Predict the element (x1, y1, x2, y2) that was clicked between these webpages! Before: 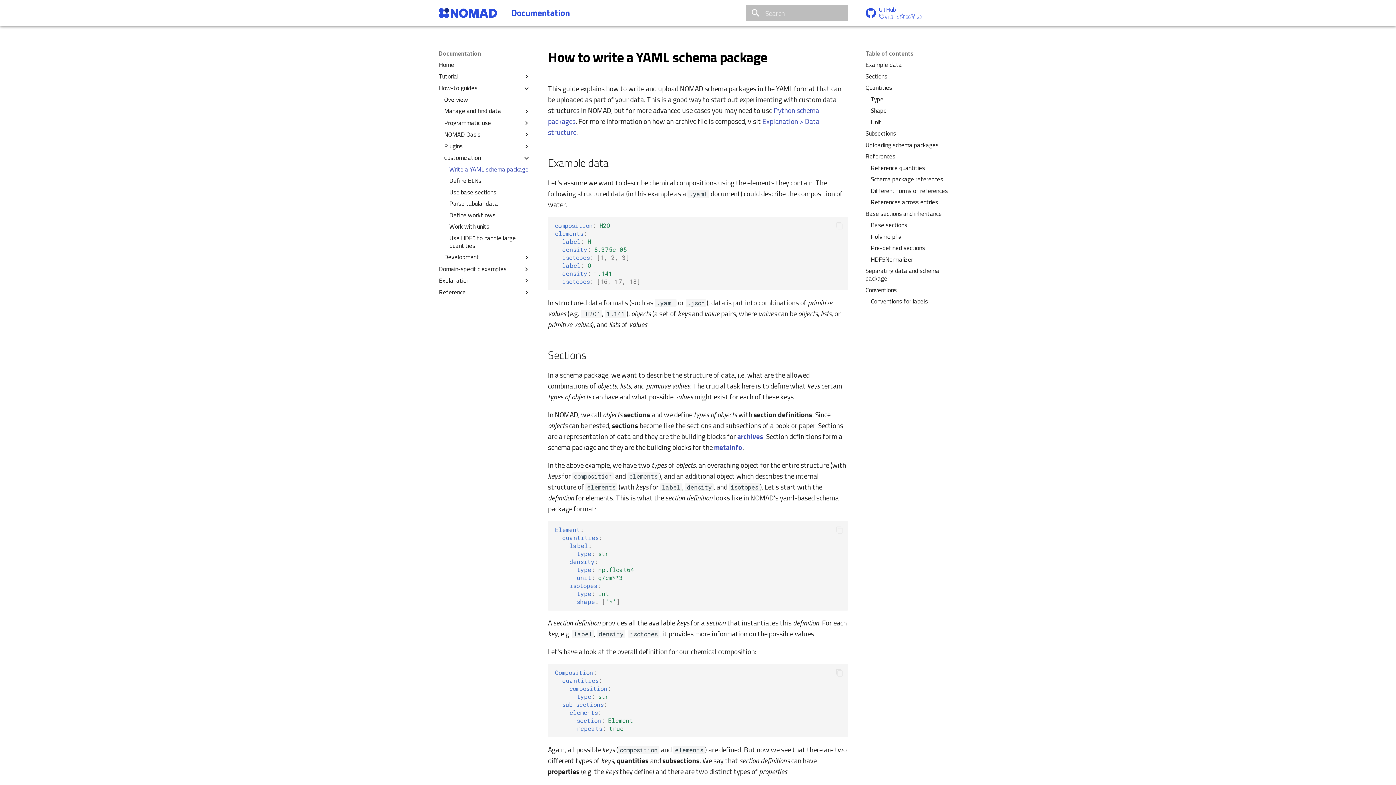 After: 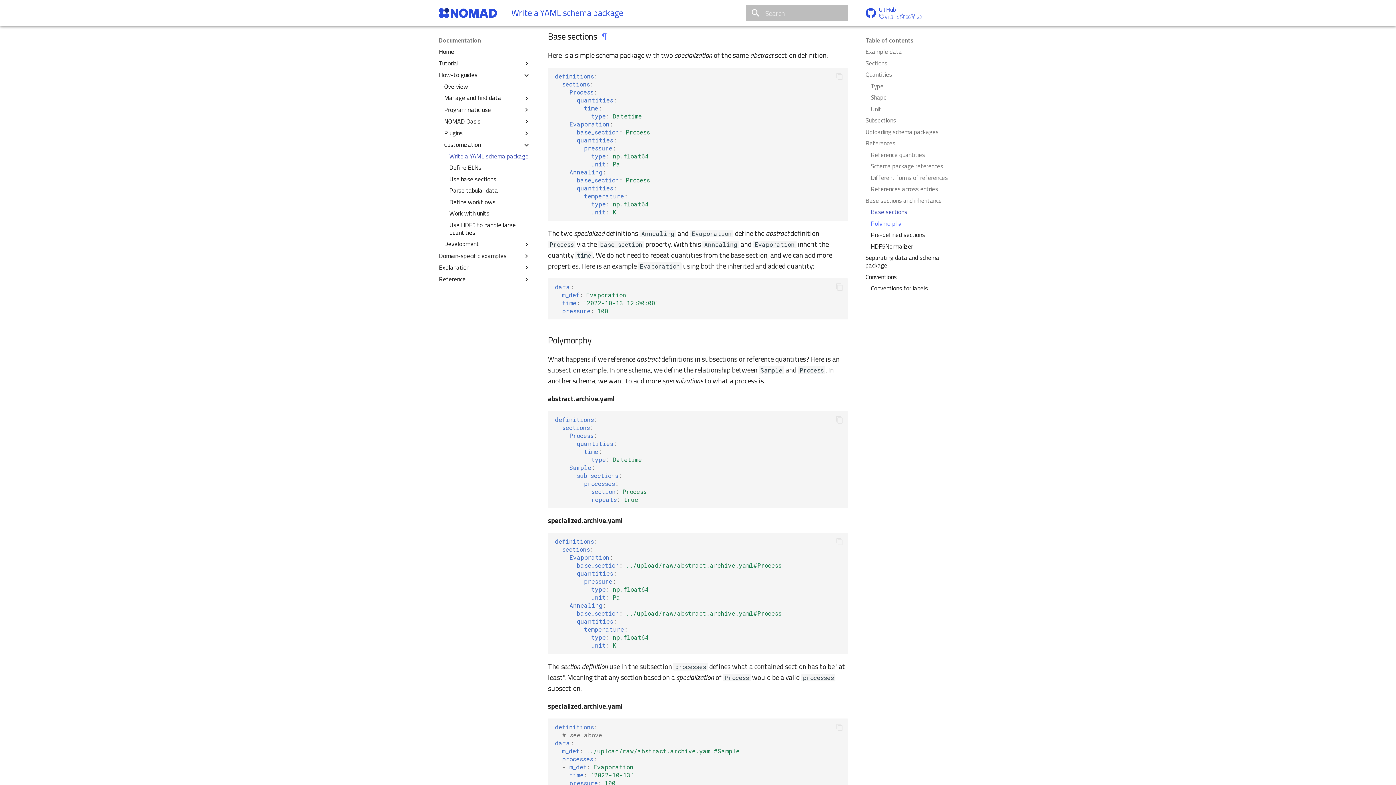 Action: bbox: (870, 221, 957, 229) label: Base sections